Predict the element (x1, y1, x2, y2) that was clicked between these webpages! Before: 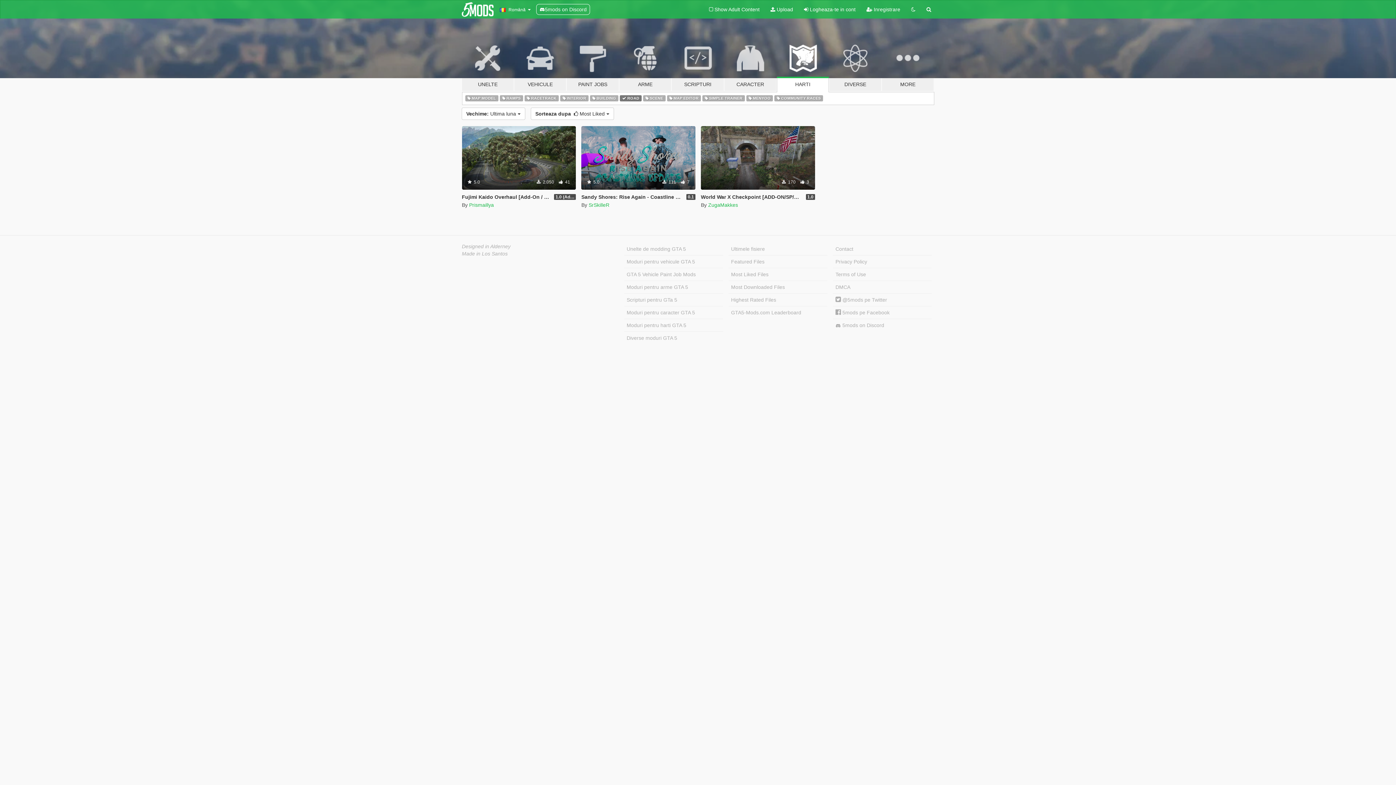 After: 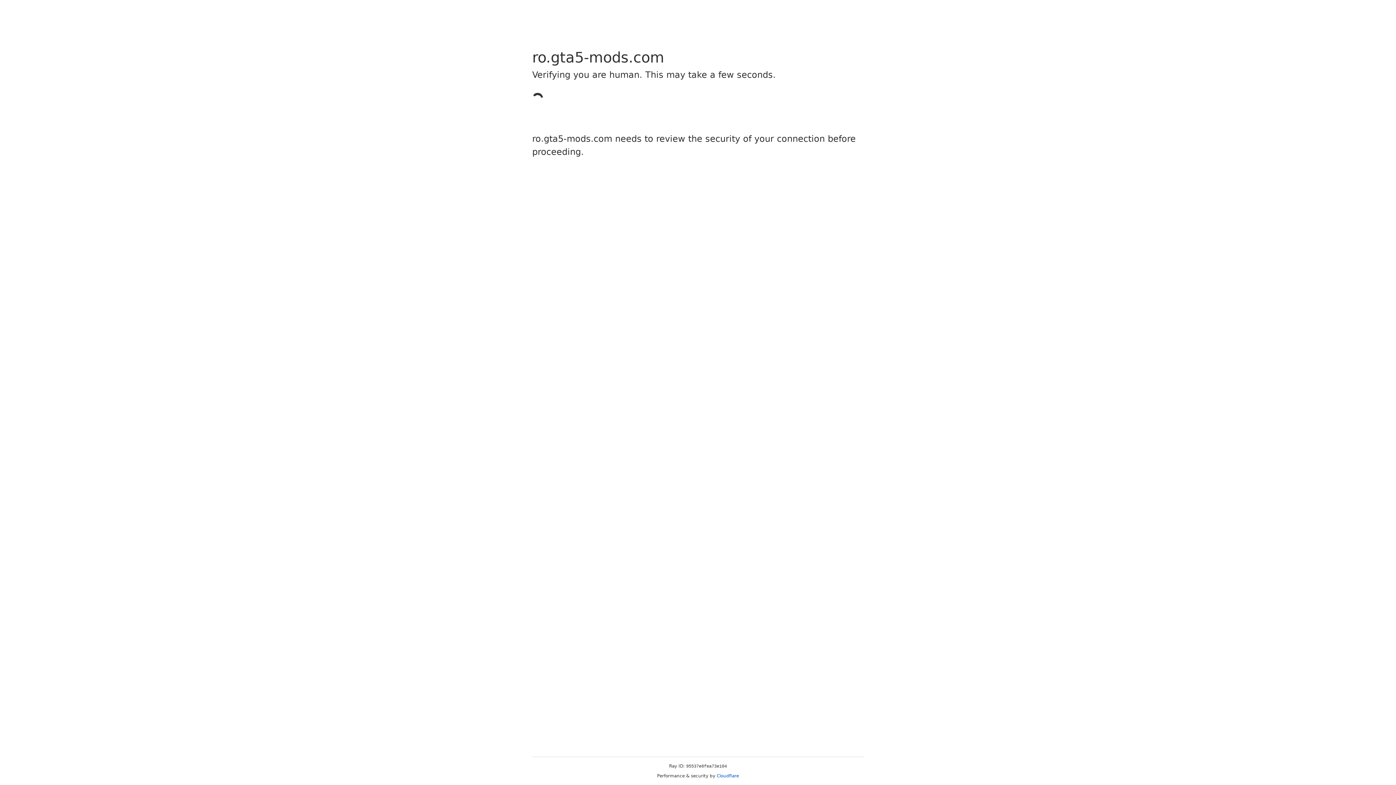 Action: label:  Upload bbox: (765, 0, 798, 18)